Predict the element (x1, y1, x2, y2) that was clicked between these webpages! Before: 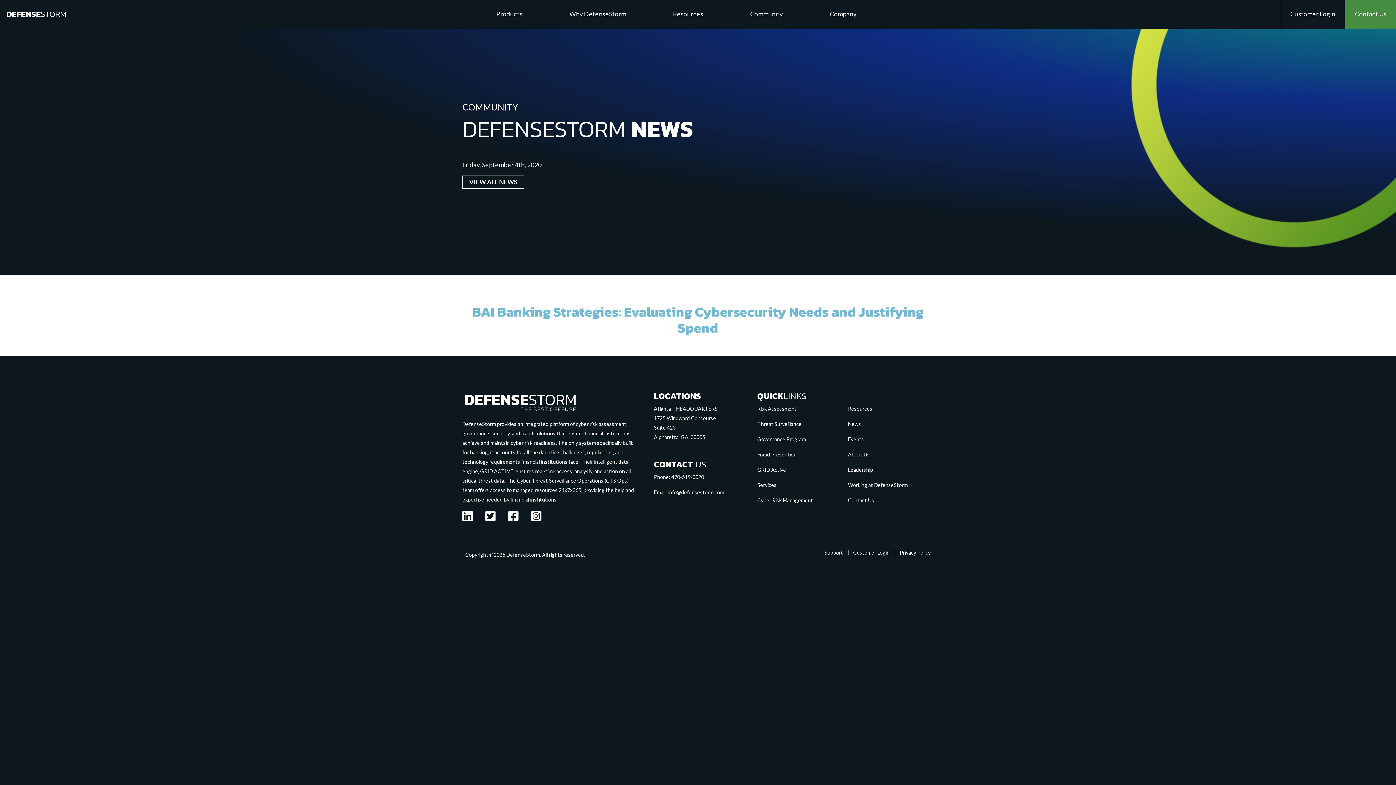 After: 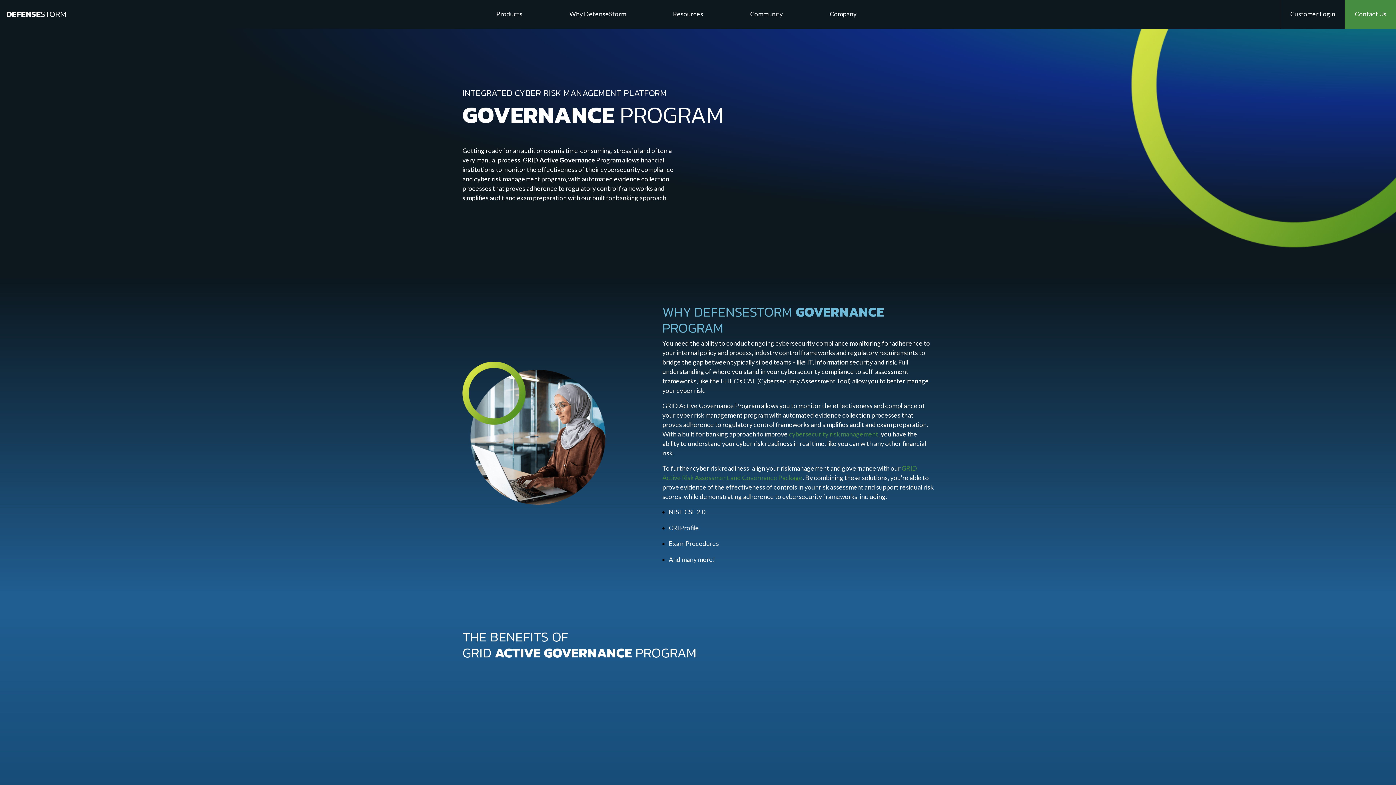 Action: label: Governance Program bbox: (757, 436, 805, 442)